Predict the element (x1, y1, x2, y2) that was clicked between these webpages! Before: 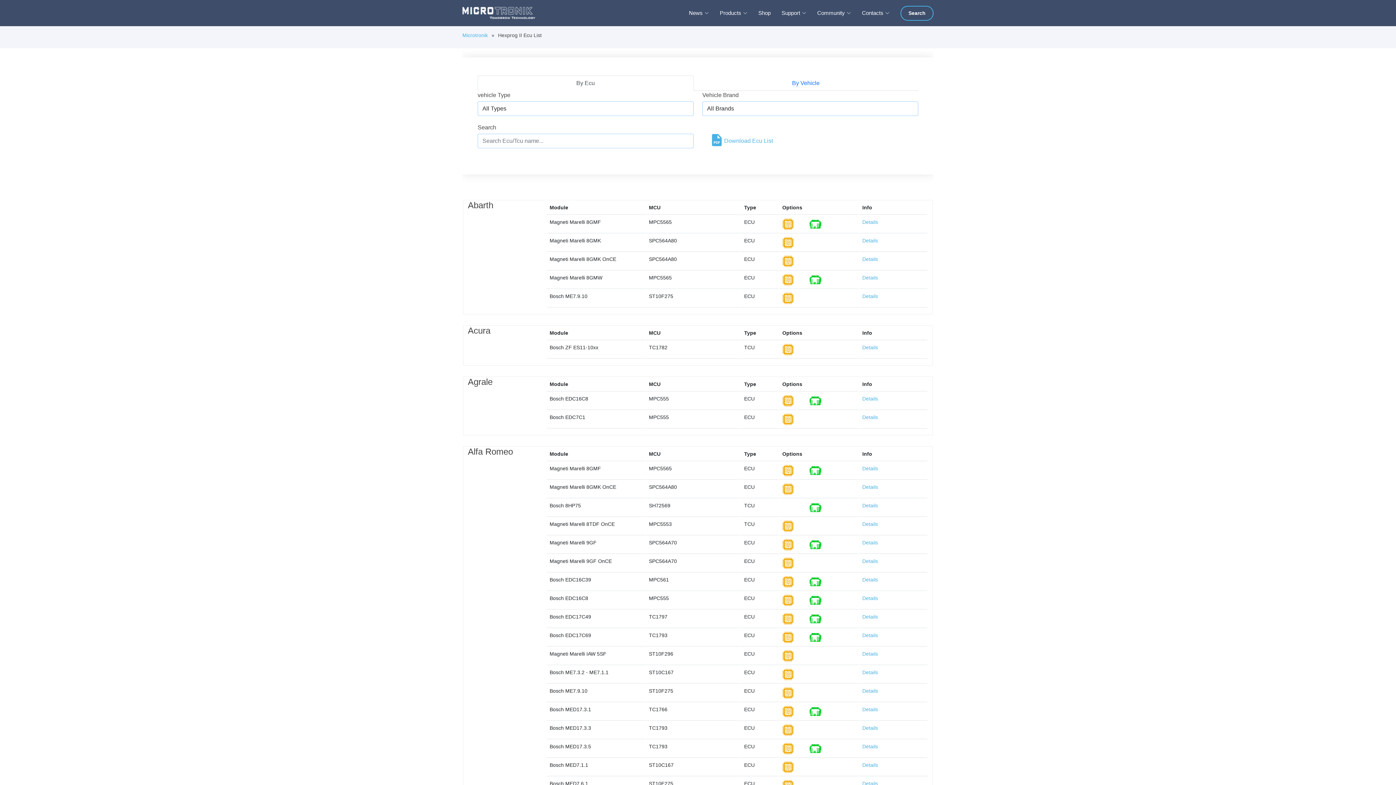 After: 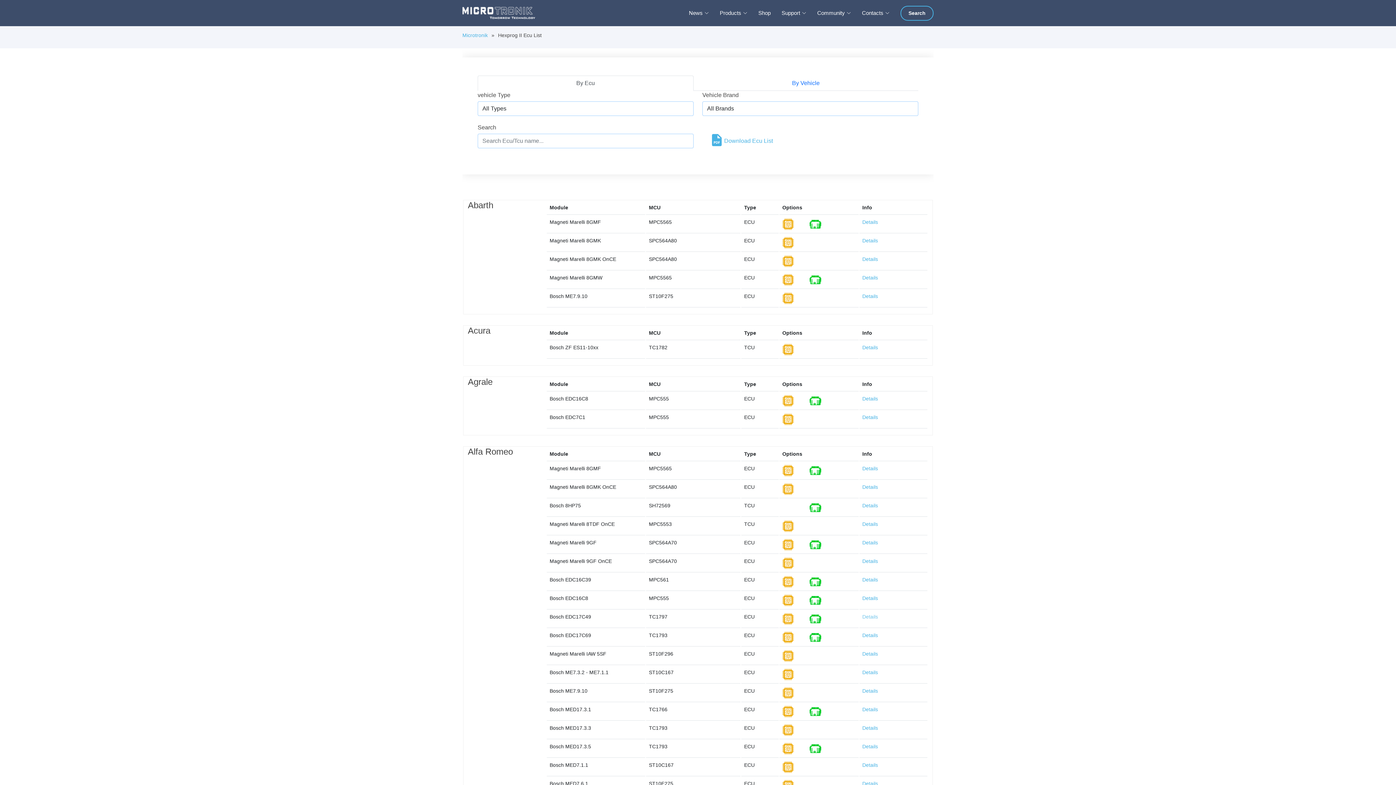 Action: bbox: (862, 614, 878, 620) label: Details